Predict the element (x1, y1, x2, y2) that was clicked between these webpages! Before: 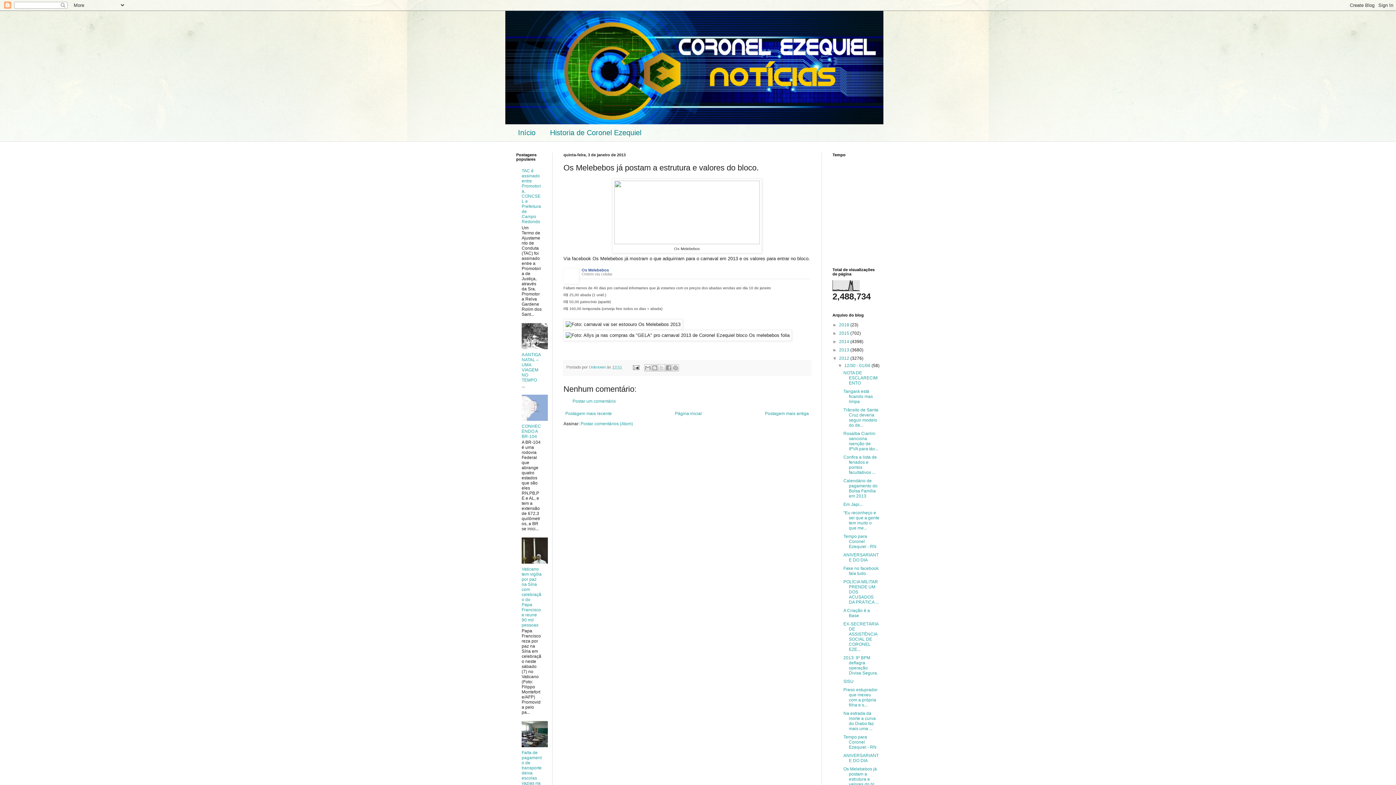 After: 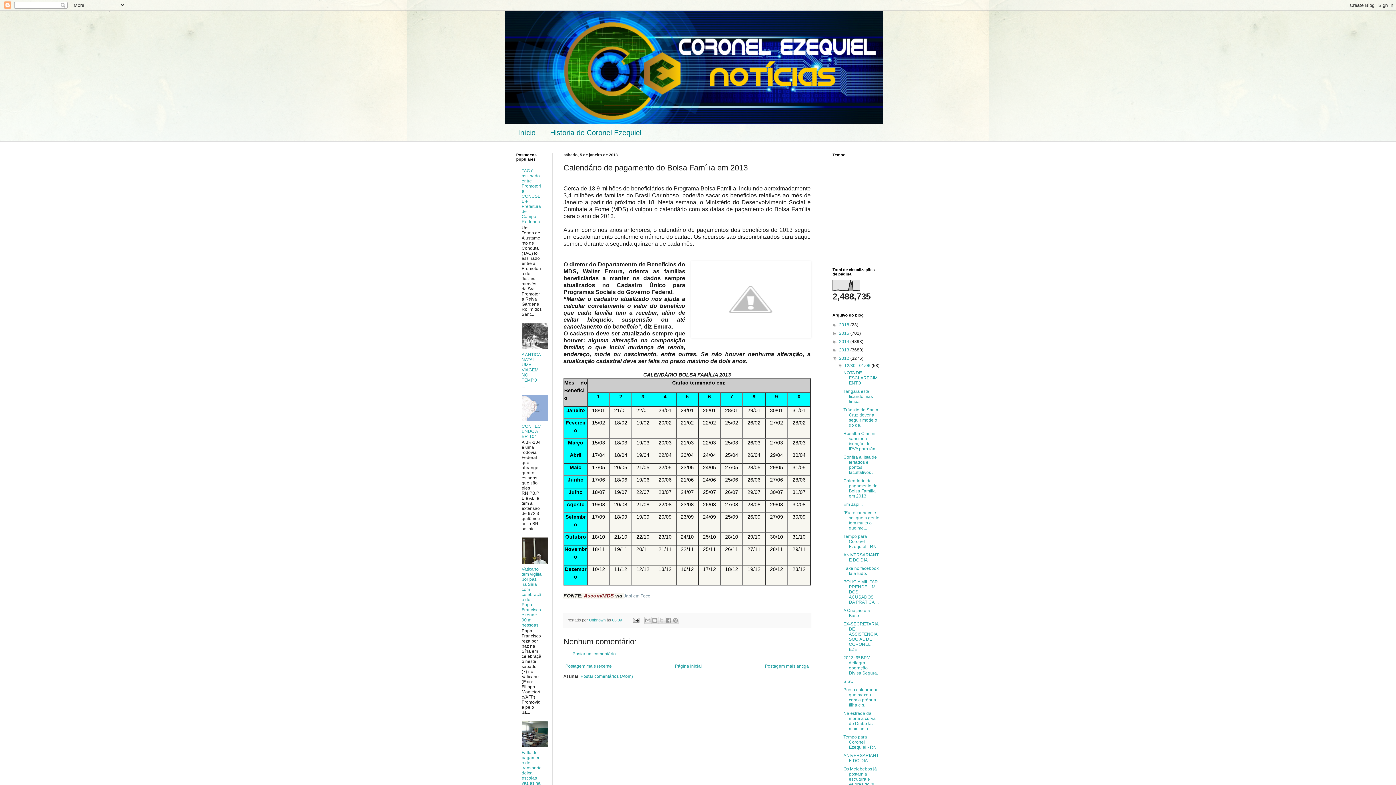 Action: bbox: (843, 478, 877, 498) label: Calendário de pagamento do Bolsa Família em 2013